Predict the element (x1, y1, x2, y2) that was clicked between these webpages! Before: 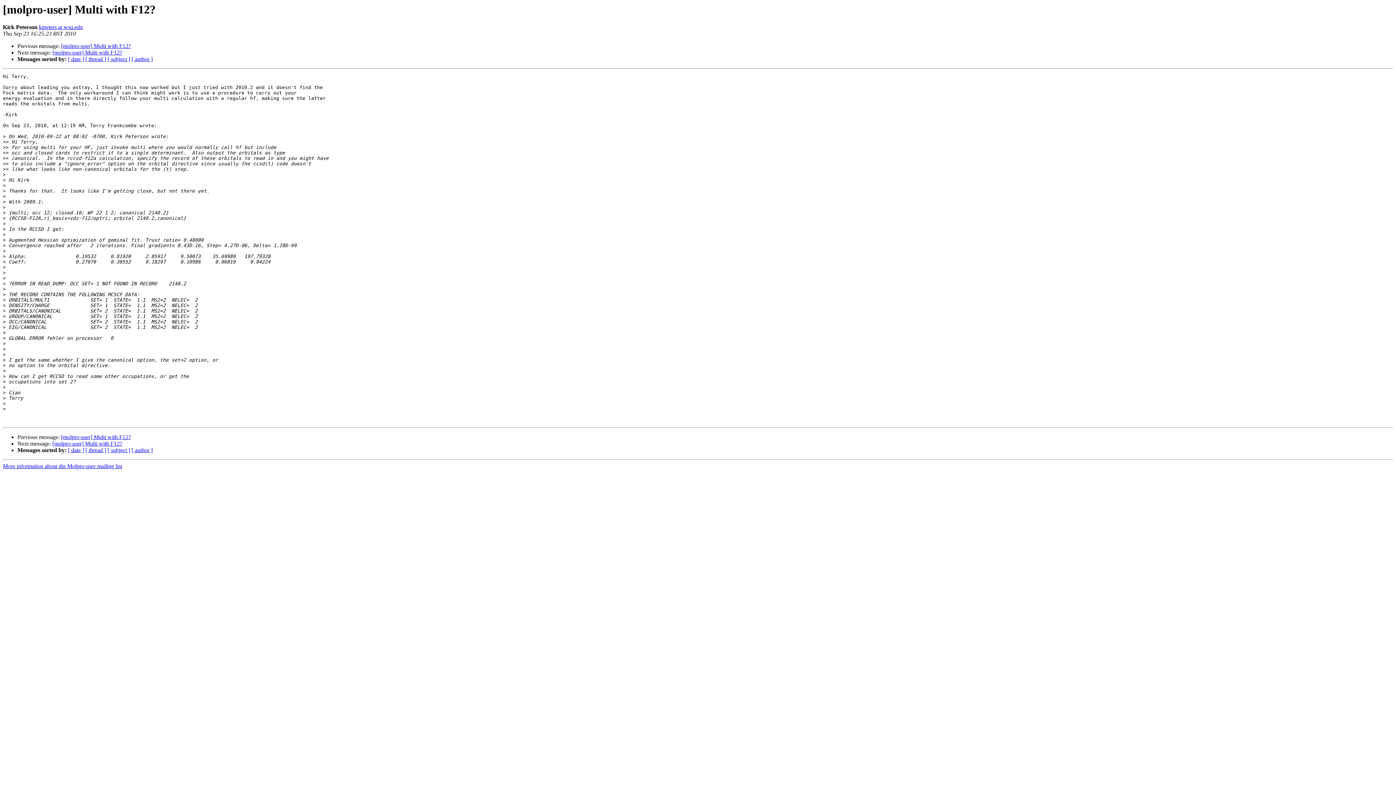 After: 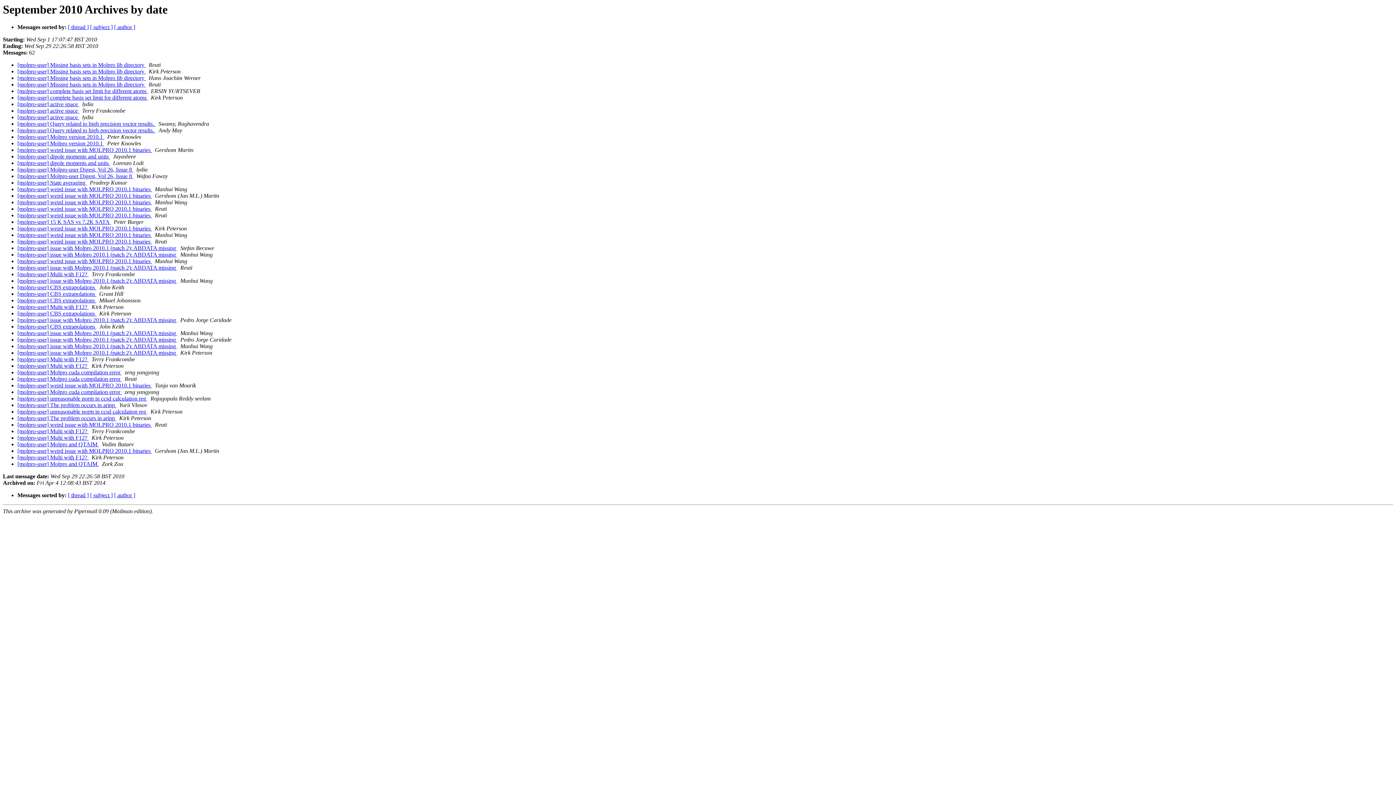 Action: bbox: (68, 56, 84, 62) label: [ date ]